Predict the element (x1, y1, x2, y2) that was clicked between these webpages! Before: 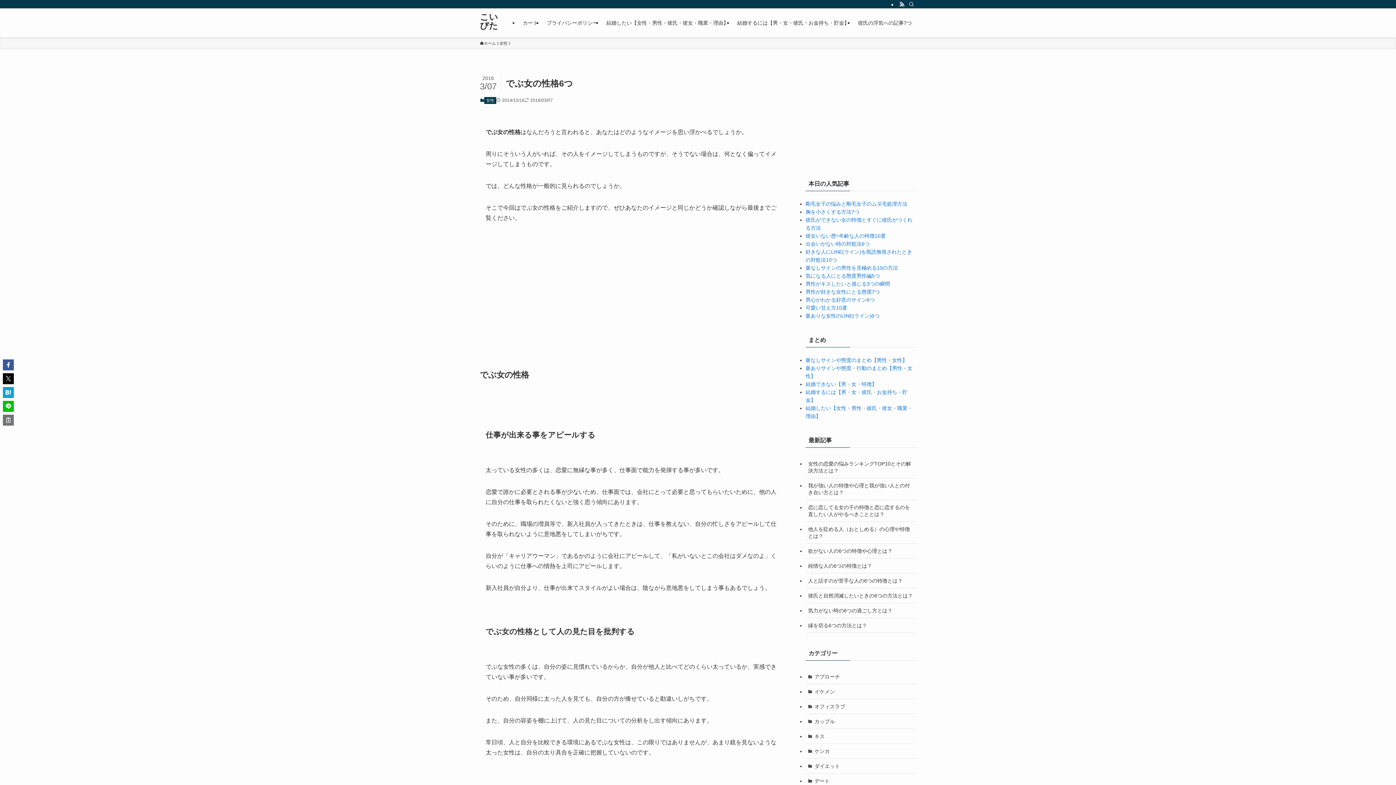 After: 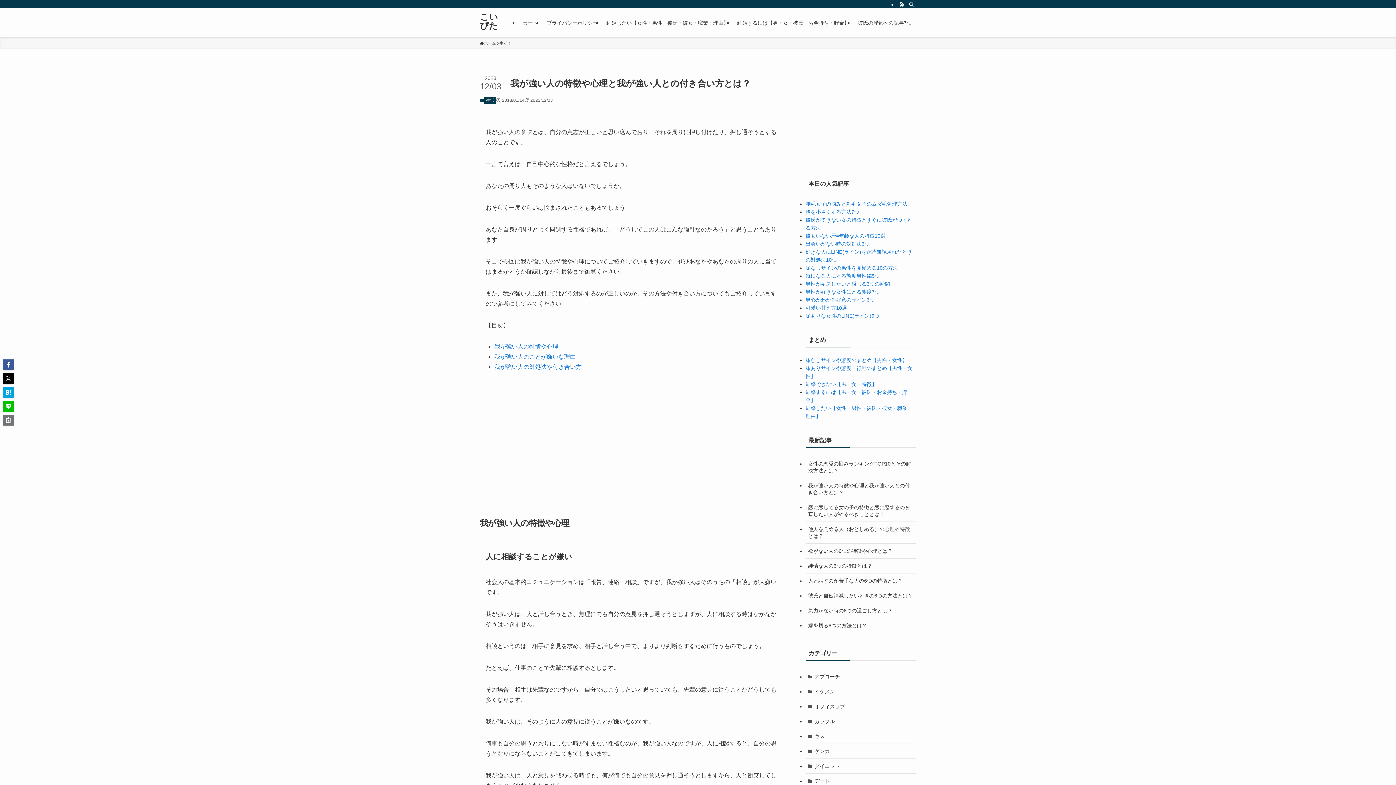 Action: label: 我が強い人の特徴や心理と我が強い人との付き合い方とは？ bbox: (805, 478, 916, 500)